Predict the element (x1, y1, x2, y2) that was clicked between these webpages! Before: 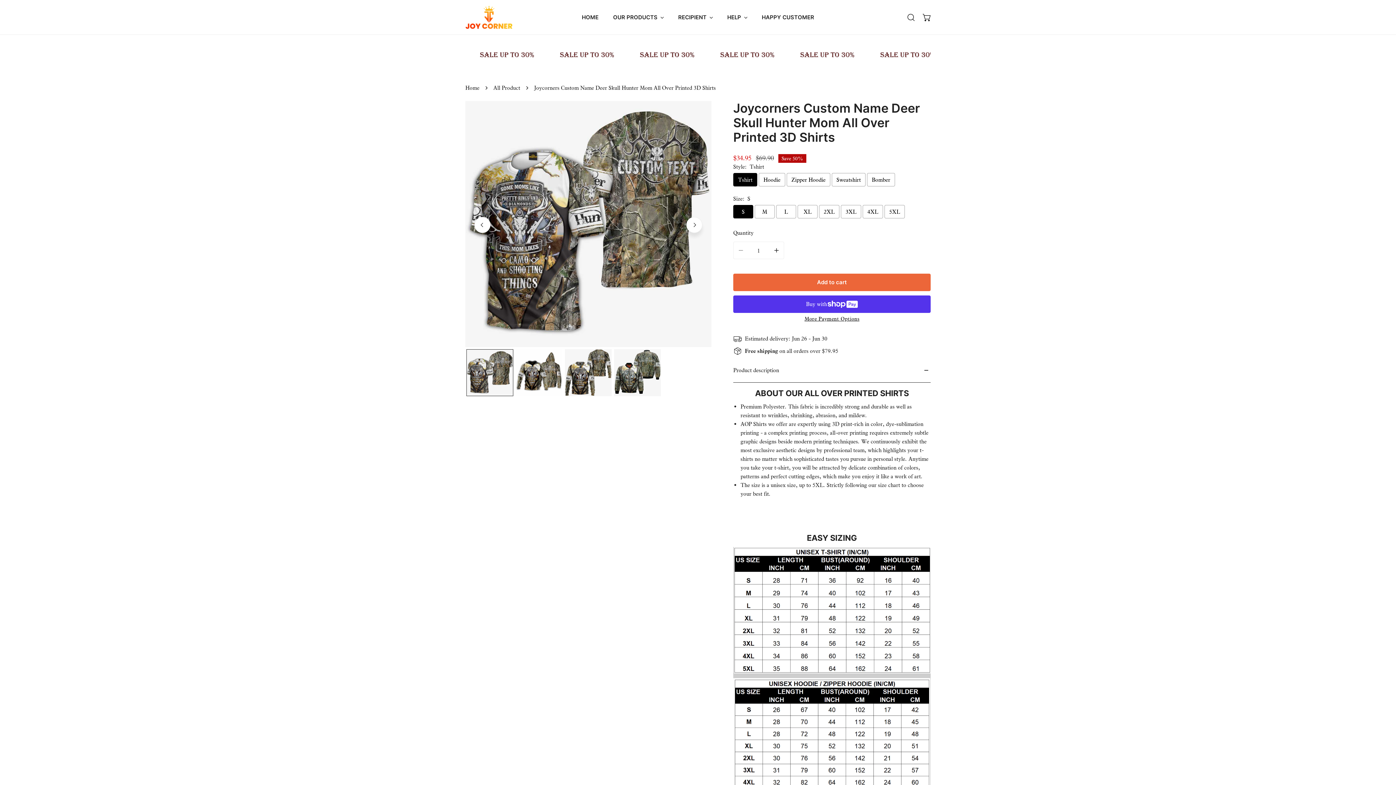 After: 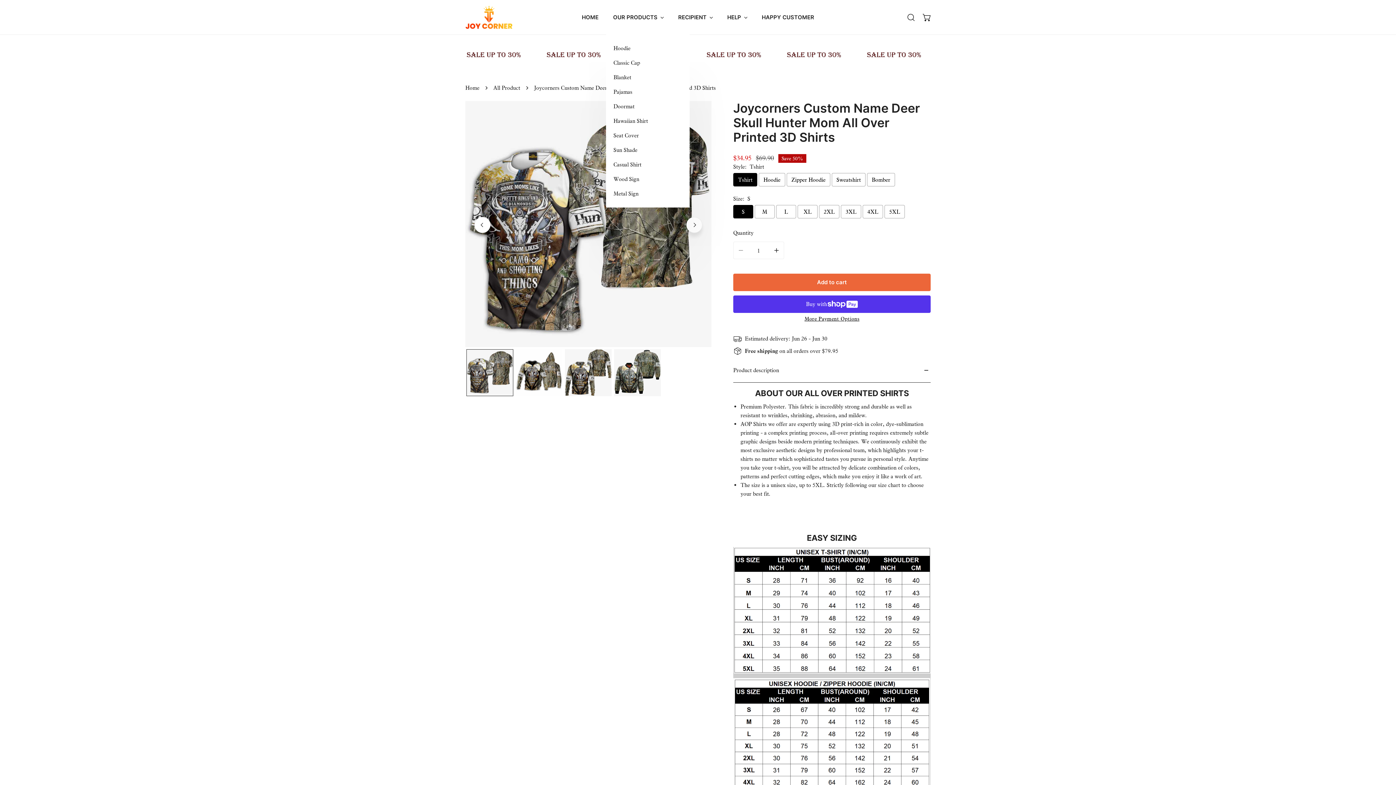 Action: label: OUR PRODUCTS bbox: (606, 0, 671, 34)